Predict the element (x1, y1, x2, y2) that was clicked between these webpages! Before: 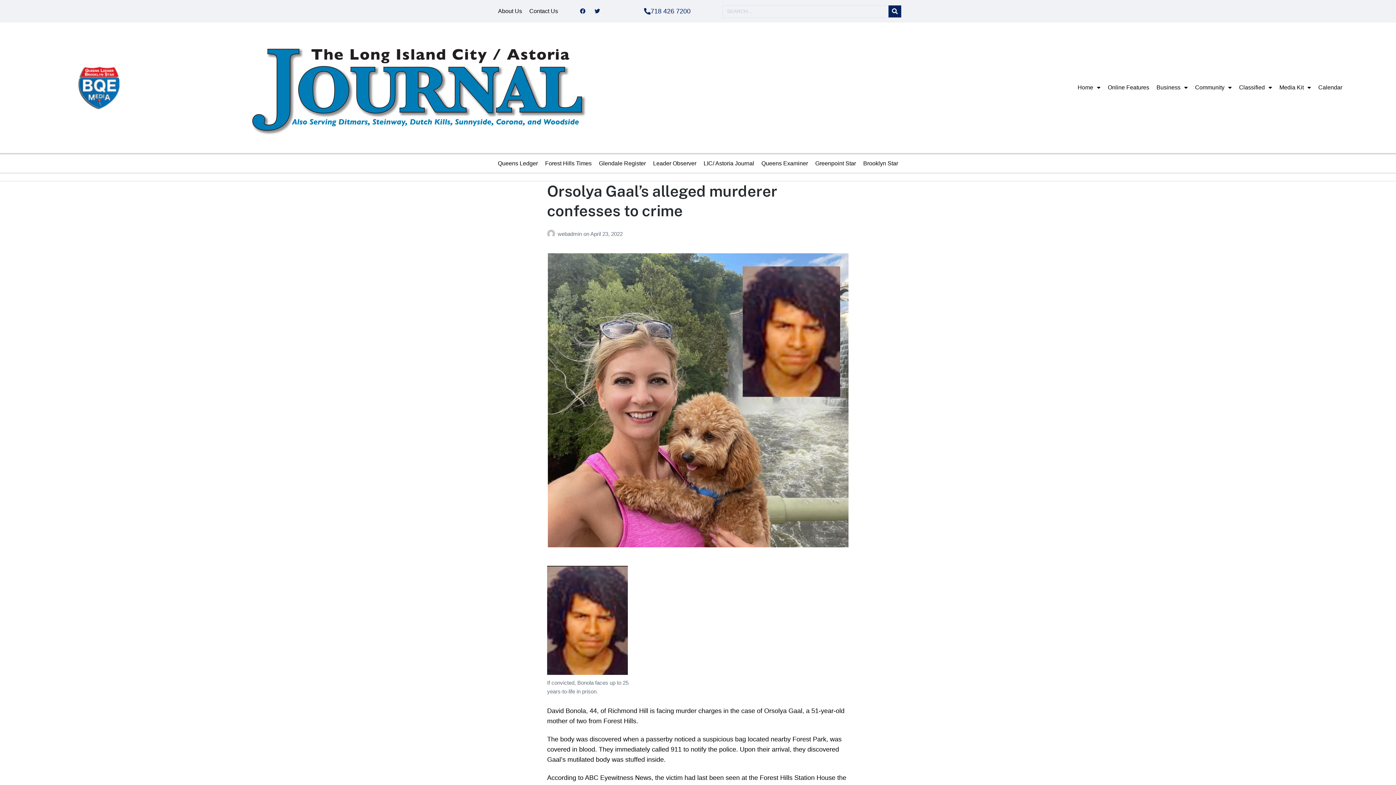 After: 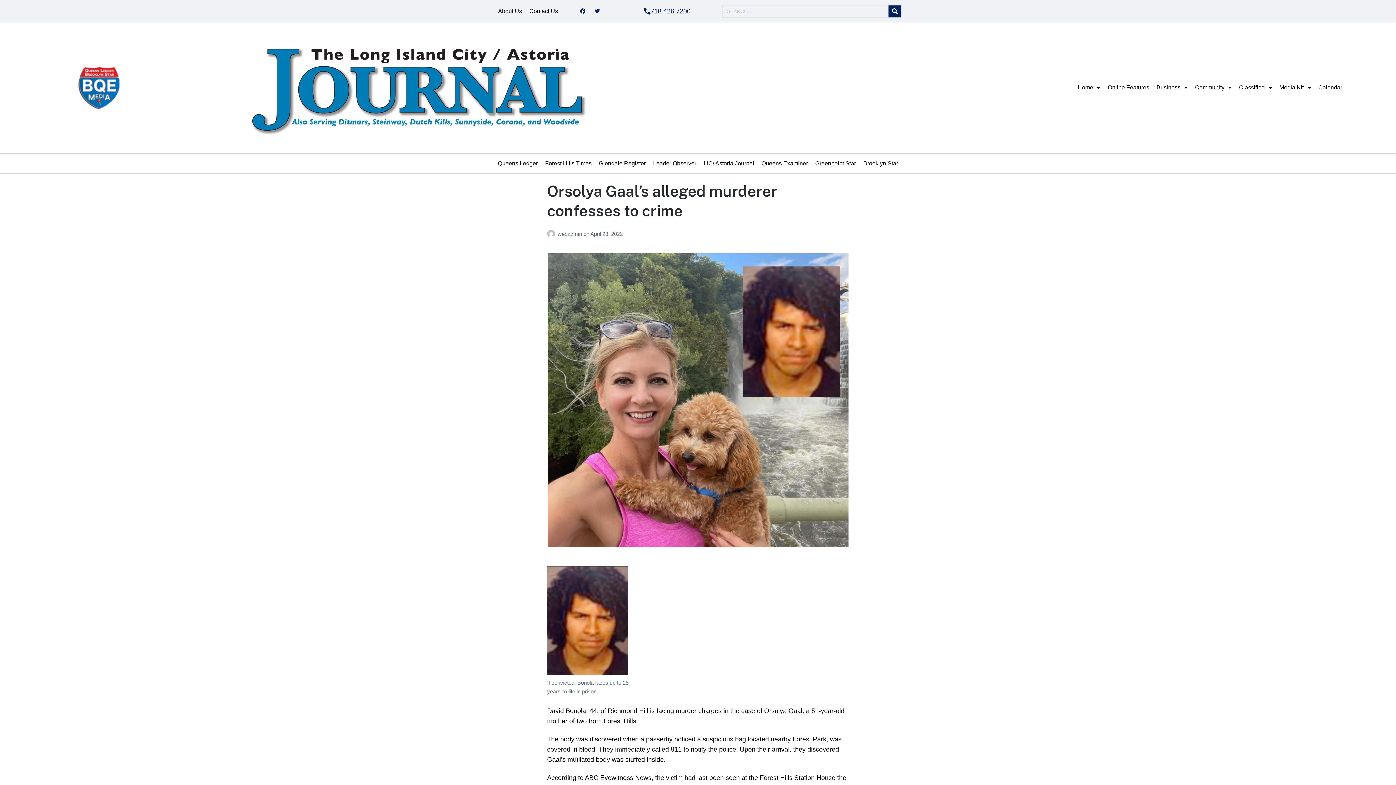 Action: bbox: (1104, 82, 1153, 93) label: Online Features